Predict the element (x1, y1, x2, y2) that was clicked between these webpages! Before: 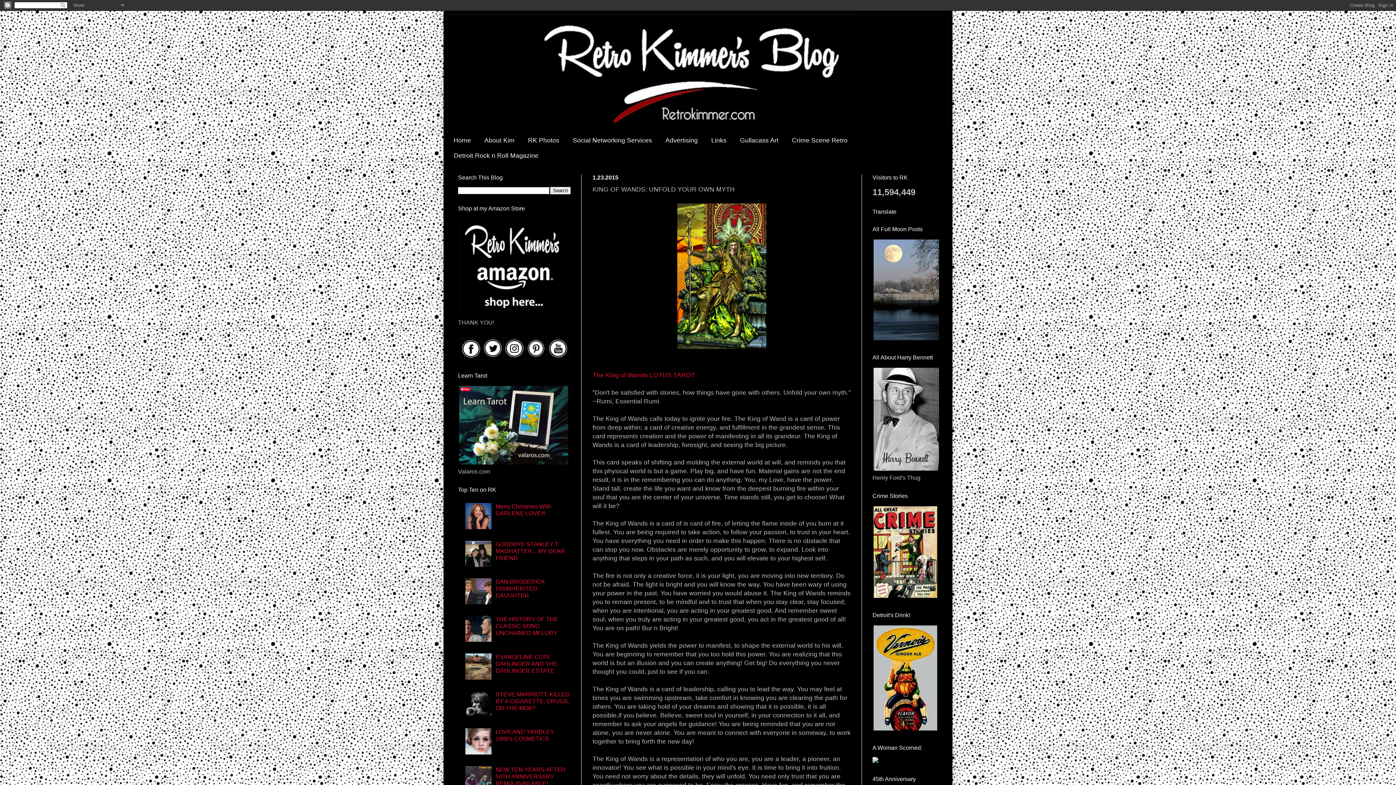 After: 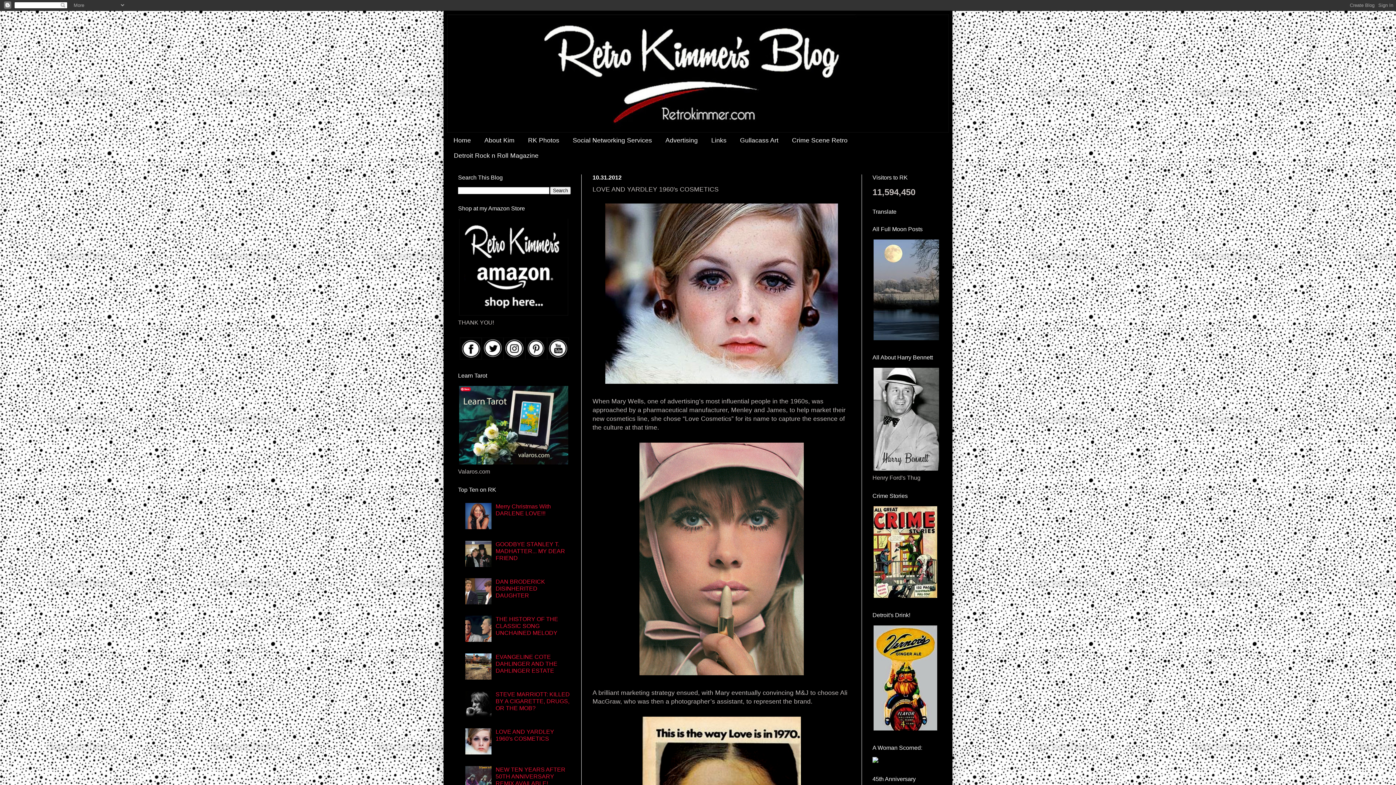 Action: bbox: (495, 729, 554, 742) label: LOVE AND YARDLEY 1960's COSMETICS